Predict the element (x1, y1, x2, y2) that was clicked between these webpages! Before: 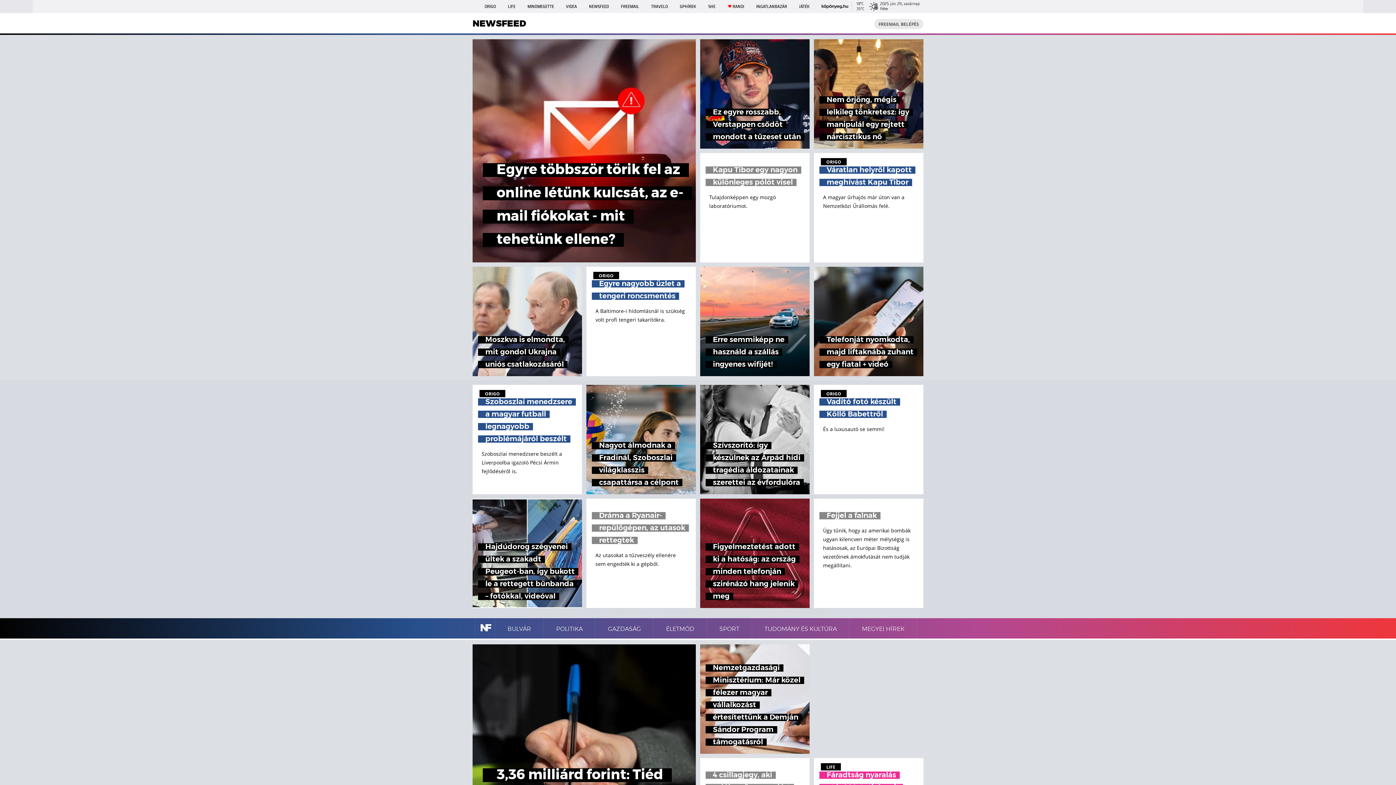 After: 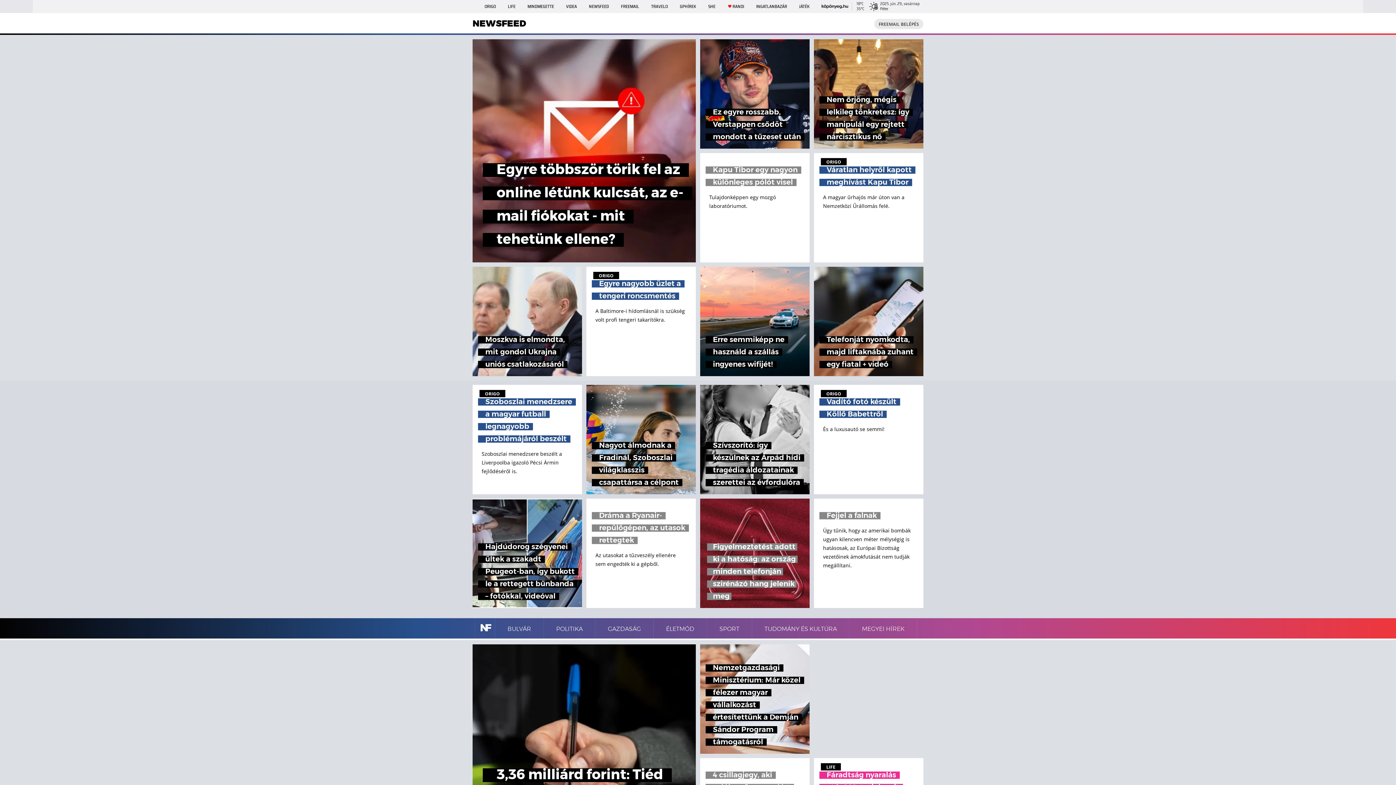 Action: bbox: (700, 498, 809, 608) label: Figyelmeztetést adott ki a hatóság: az ország minden telefonján szirénázó hang jelenik meg